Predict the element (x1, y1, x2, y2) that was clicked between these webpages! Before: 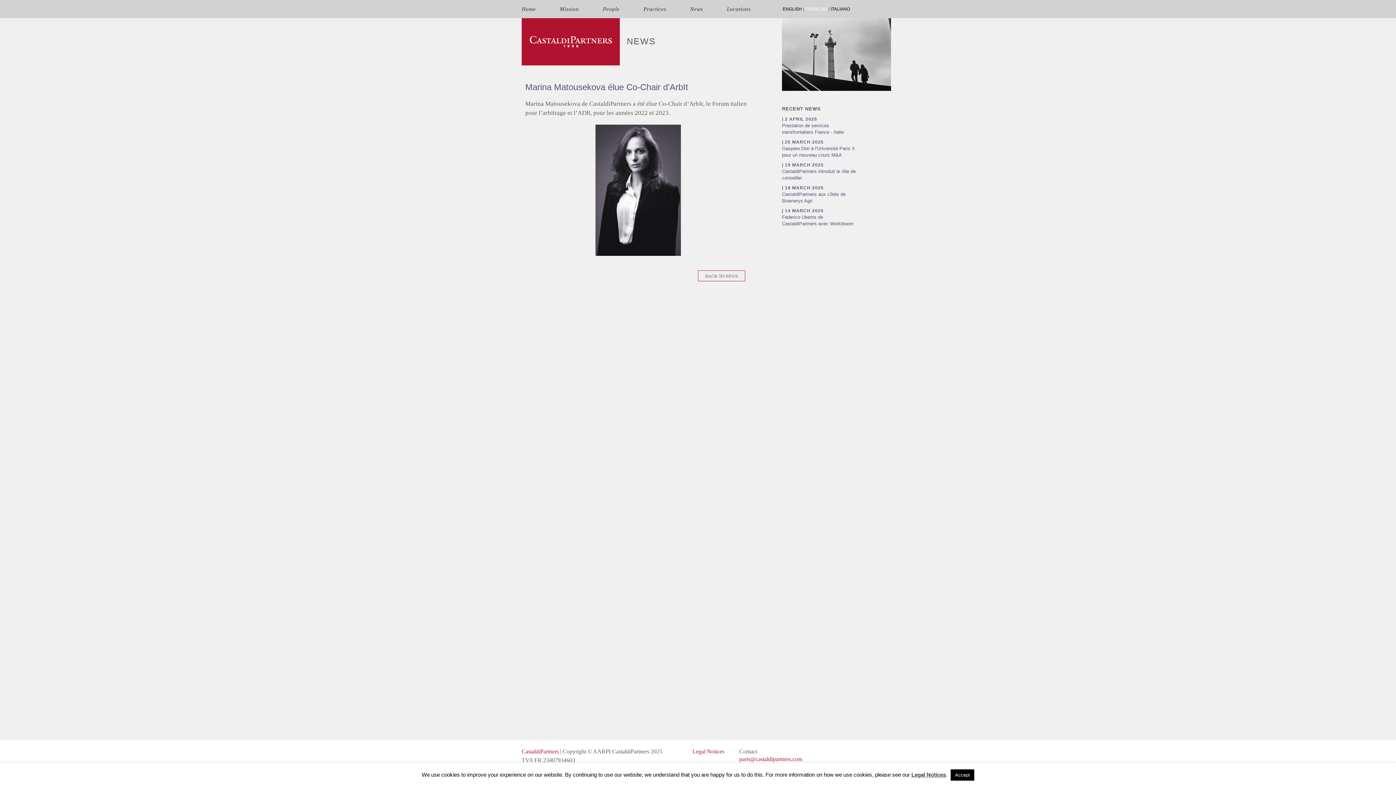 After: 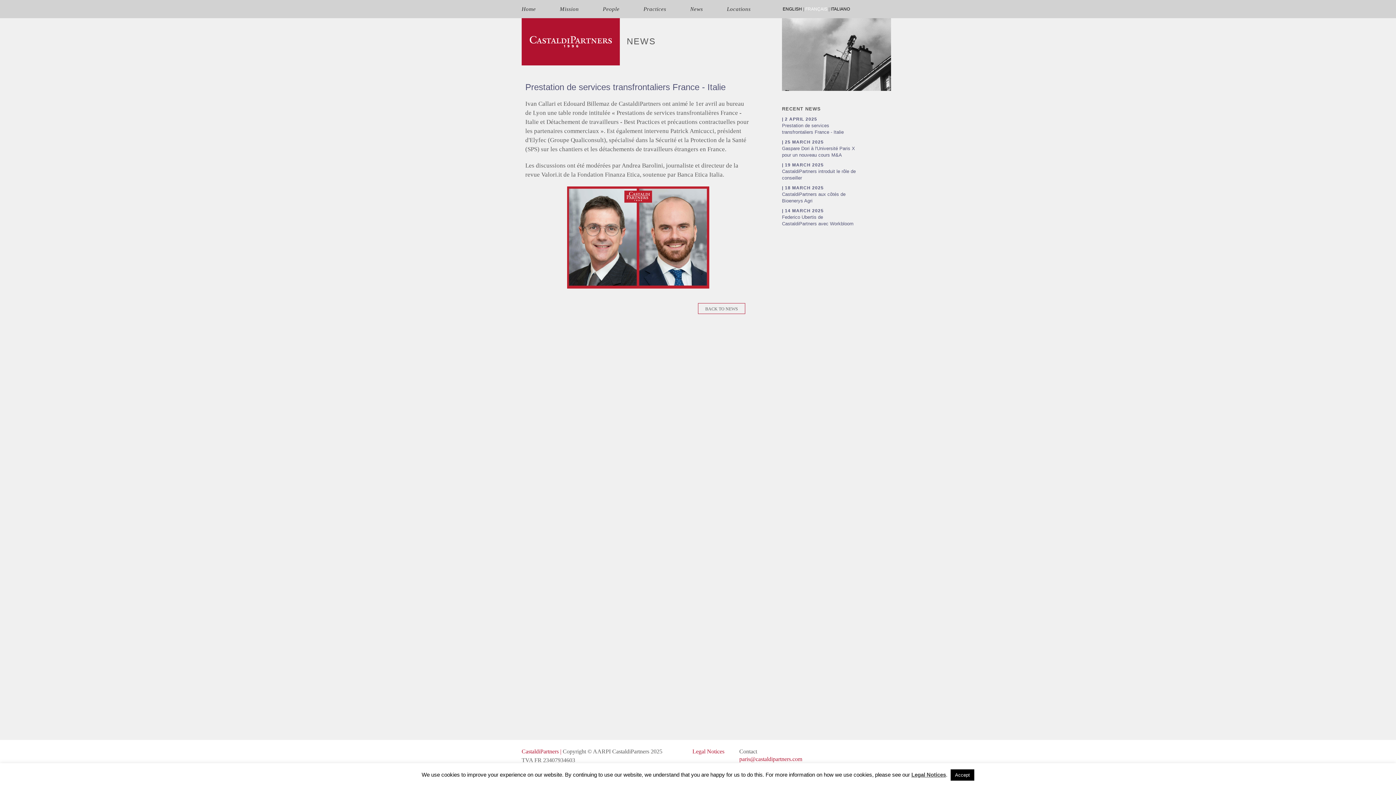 Action: bbox: (782, 122, 856, 135) label: Prestation de services transfrontaliers France - Italie